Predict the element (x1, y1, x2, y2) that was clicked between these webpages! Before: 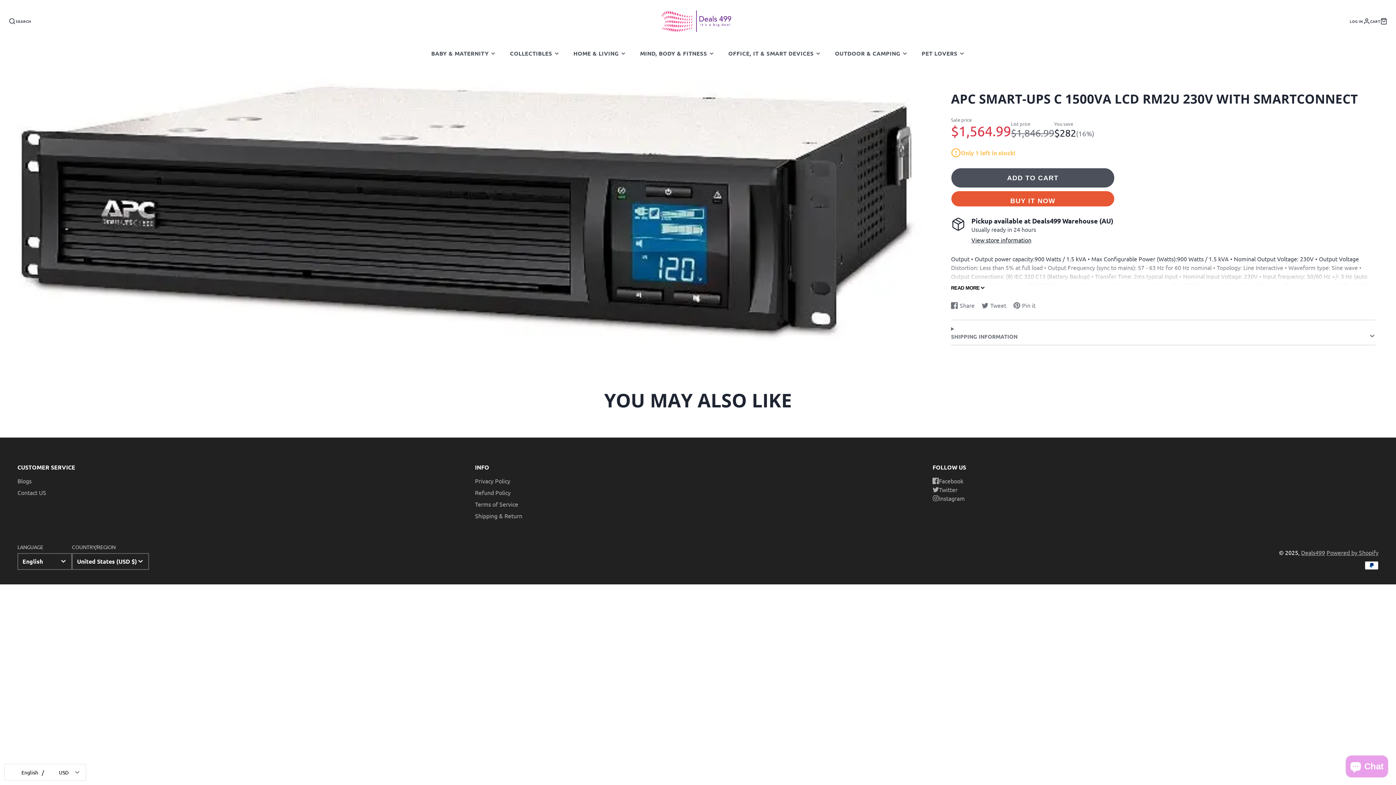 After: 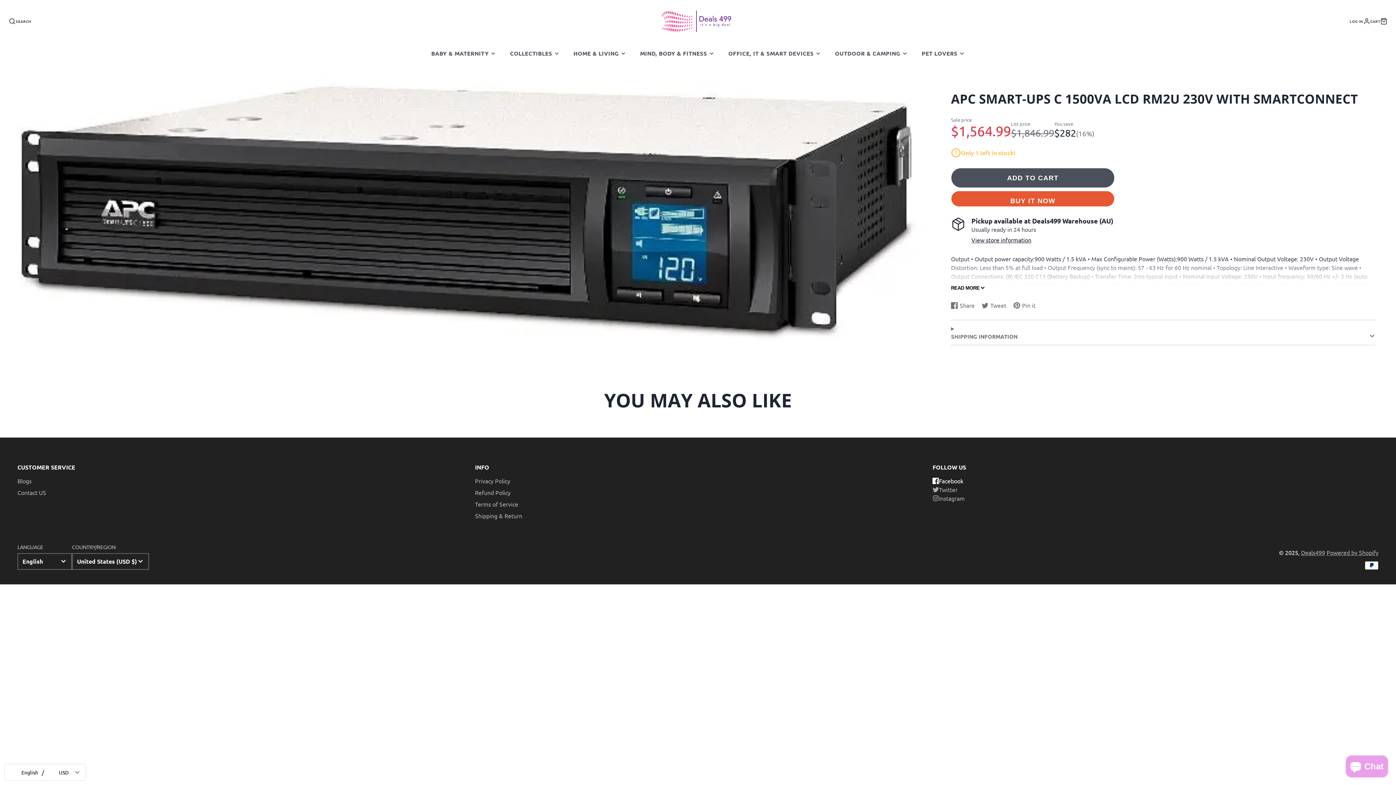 Action: label: Facebook bbox: (932, 476, 1012, 485)